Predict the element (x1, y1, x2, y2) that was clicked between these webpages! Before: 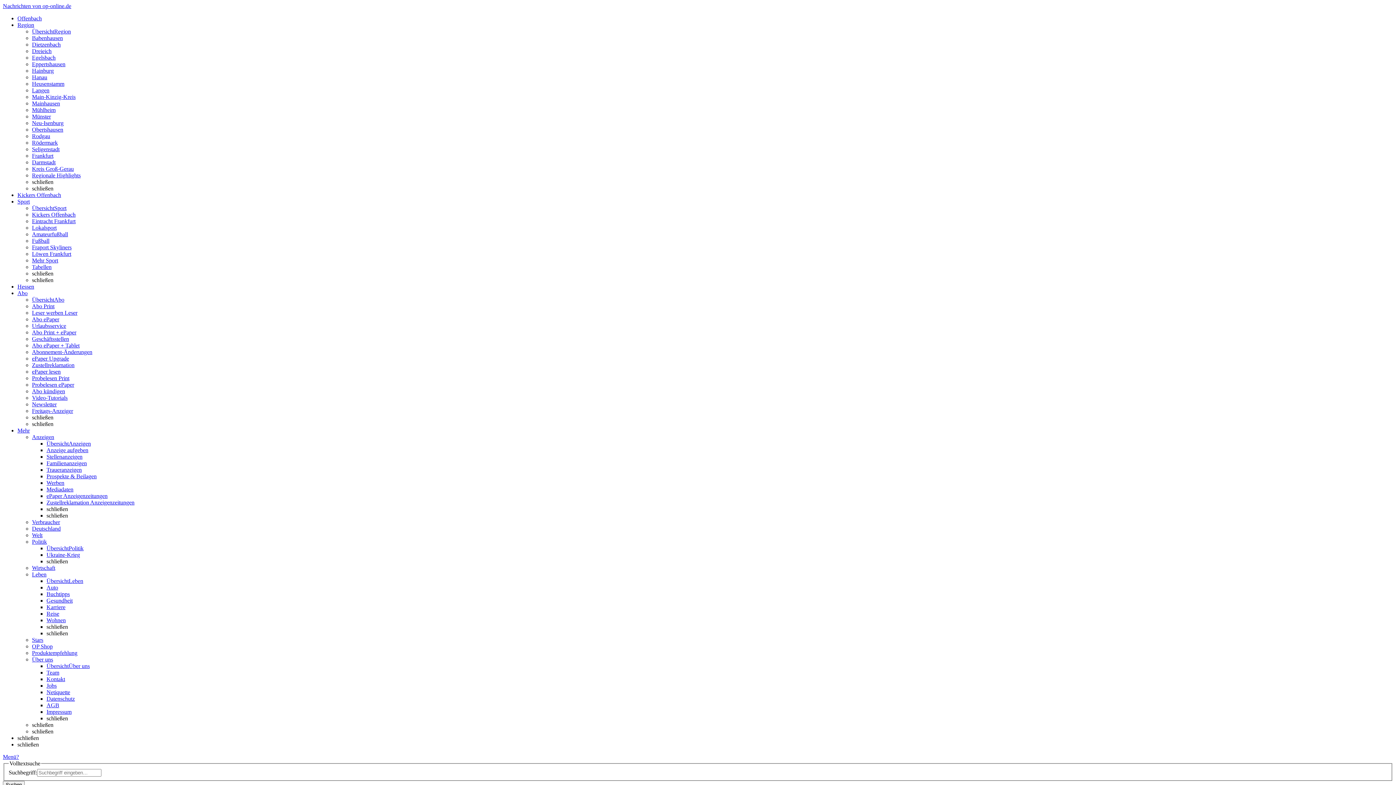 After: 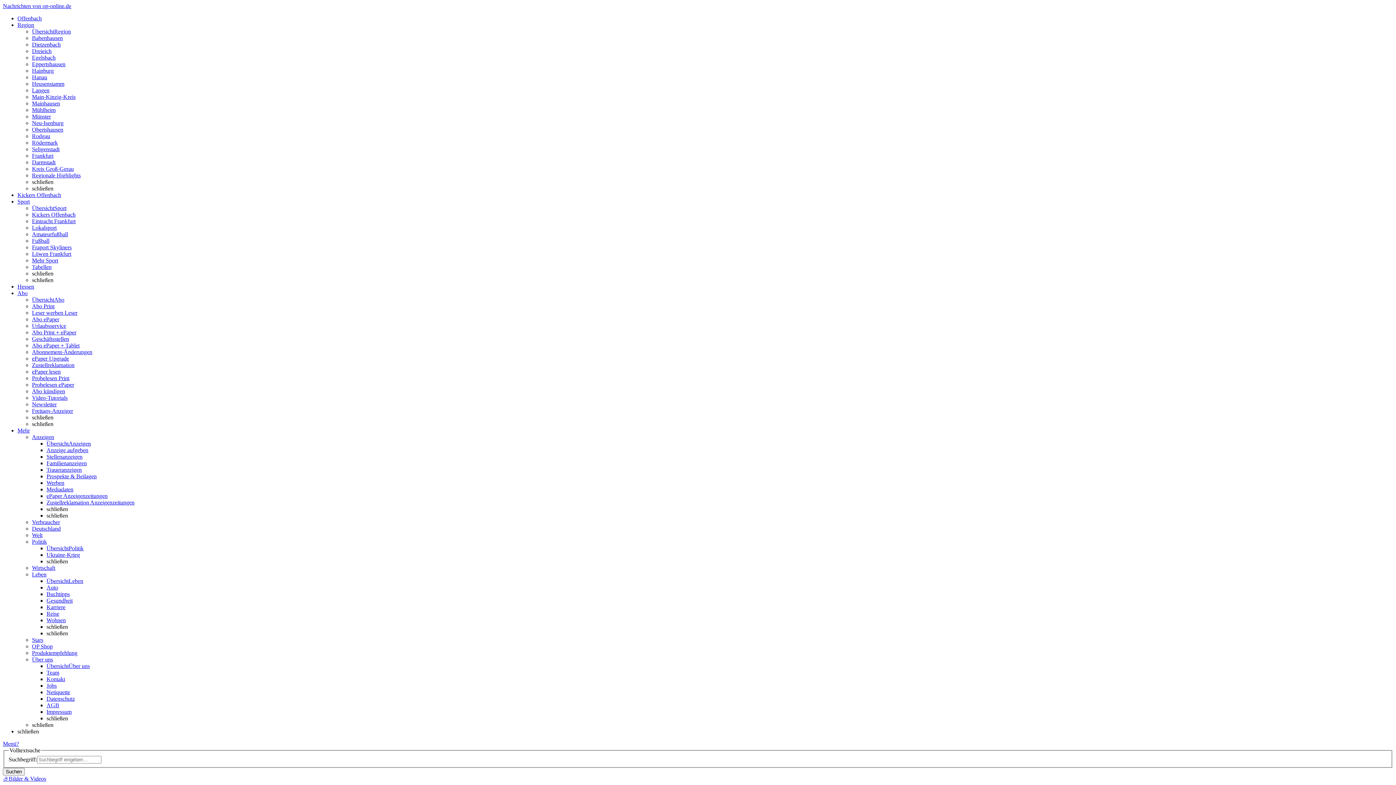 Action: label: Region bbox: (17, 21, 34, 28)